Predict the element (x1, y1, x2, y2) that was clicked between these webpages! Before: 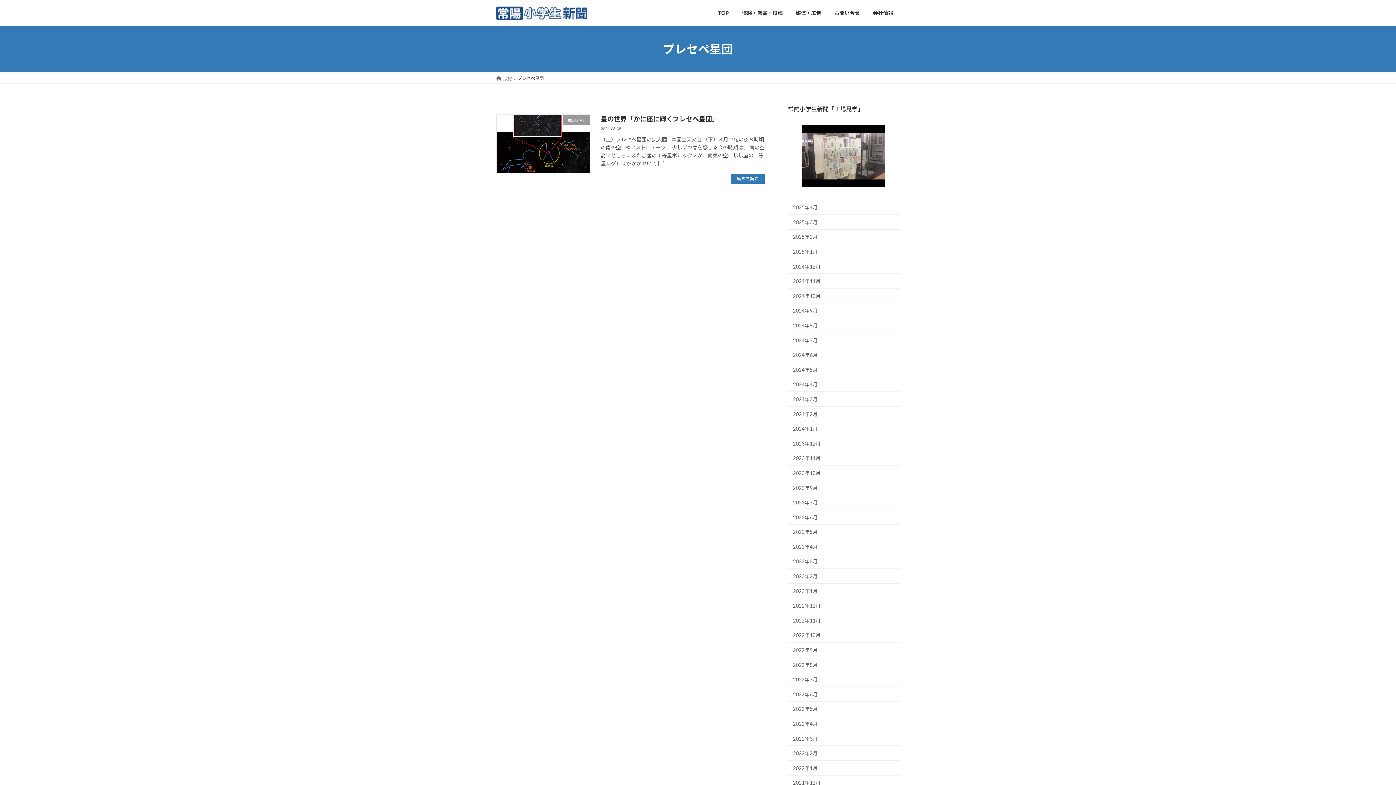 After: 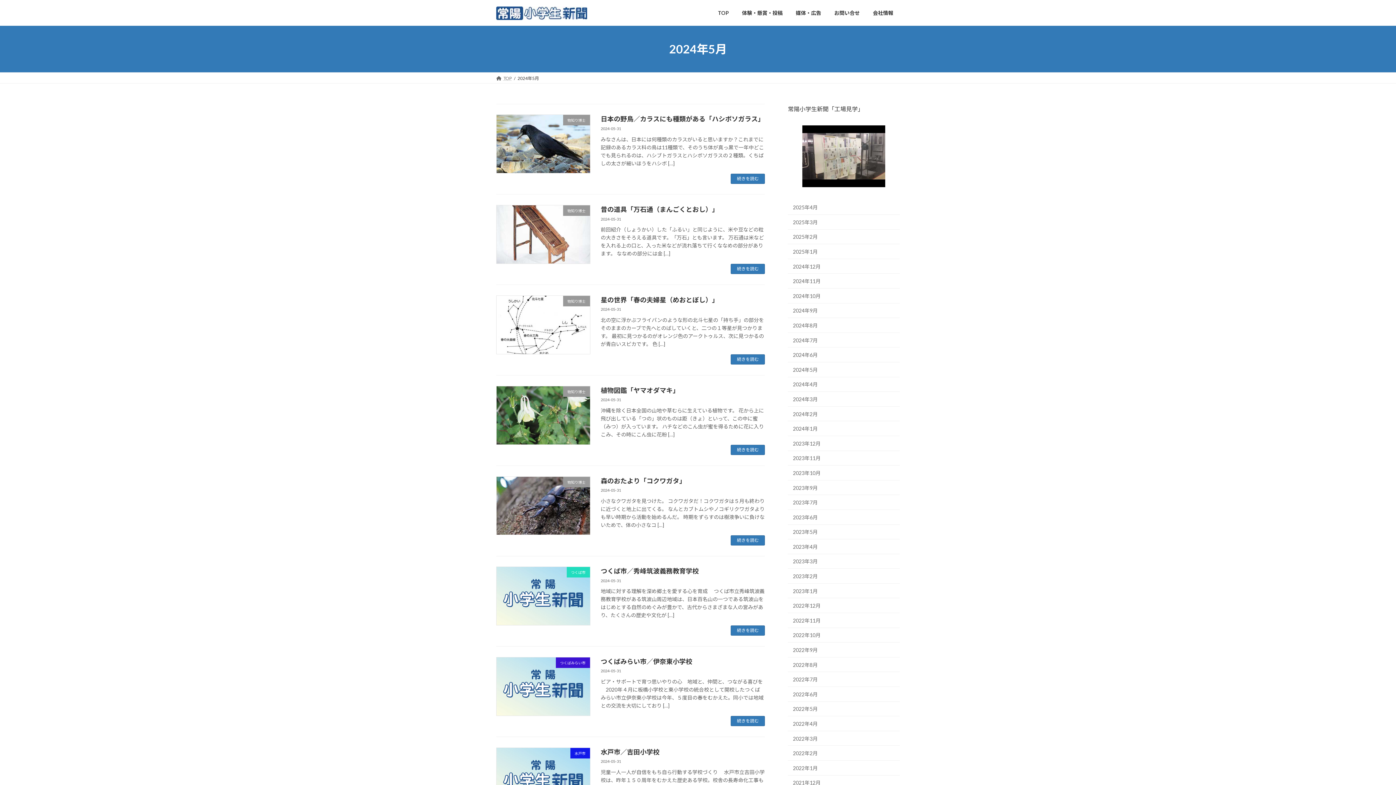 Action: label: 2024年5月 bbox: (788, 362, 900, 377)